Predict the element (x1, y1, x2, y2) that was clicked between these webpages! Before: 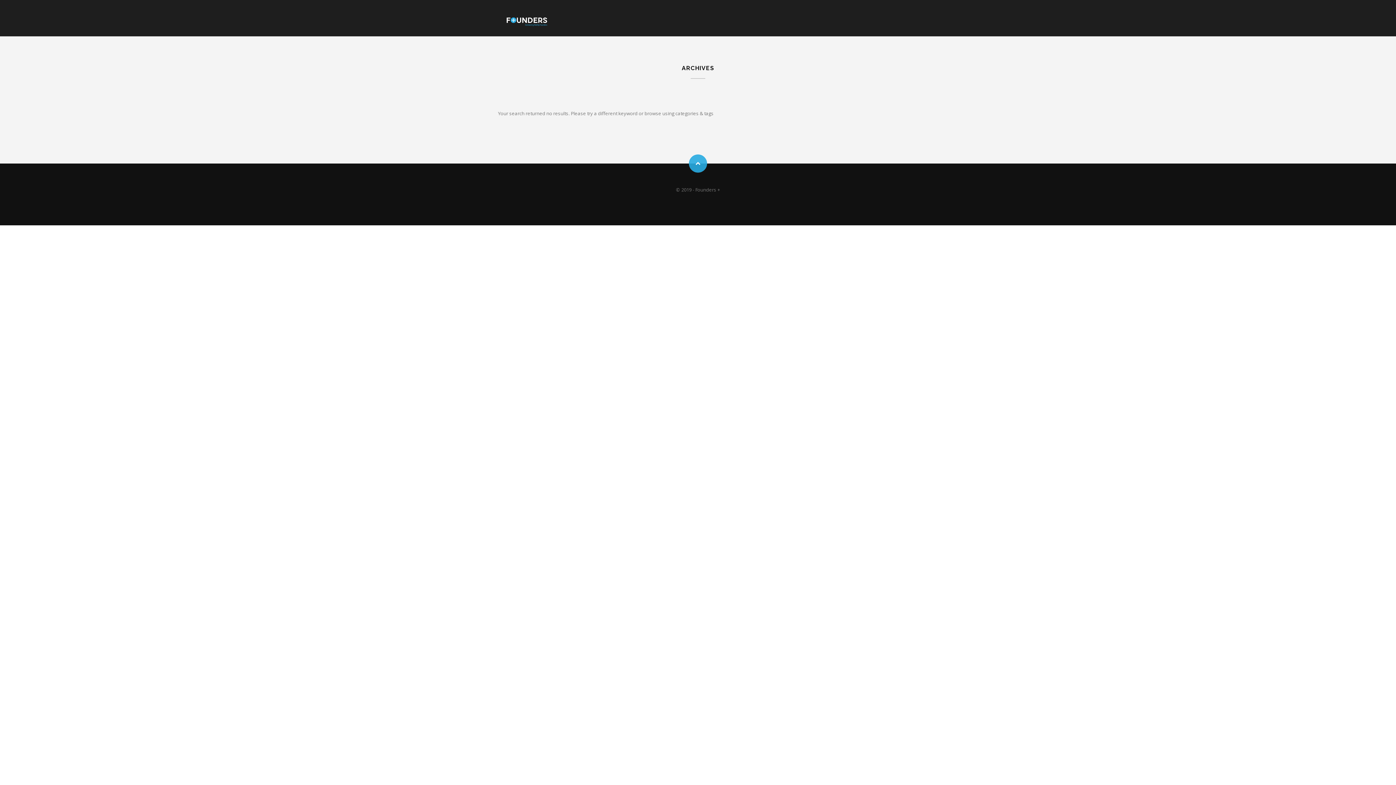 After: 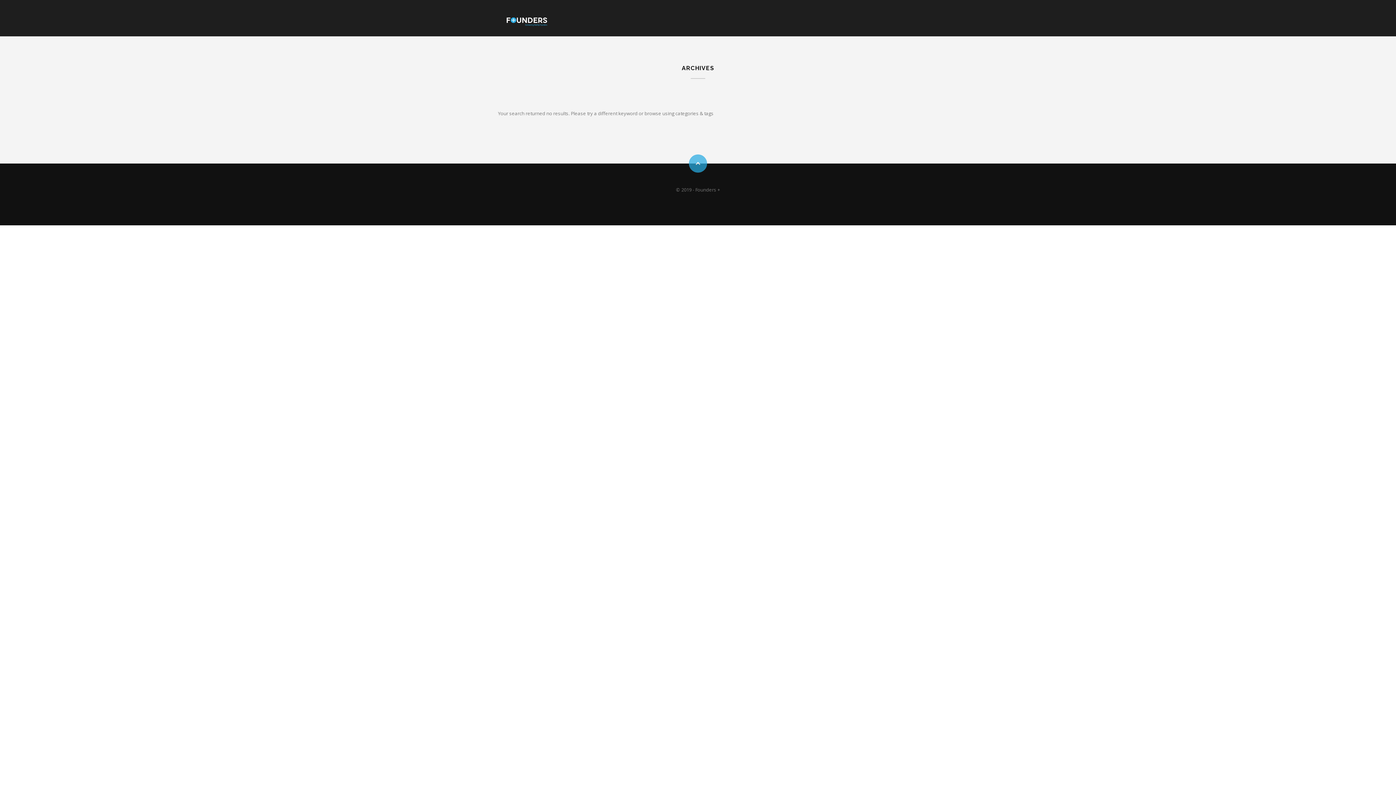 Action: bbox: (689, 169, 707, 175)